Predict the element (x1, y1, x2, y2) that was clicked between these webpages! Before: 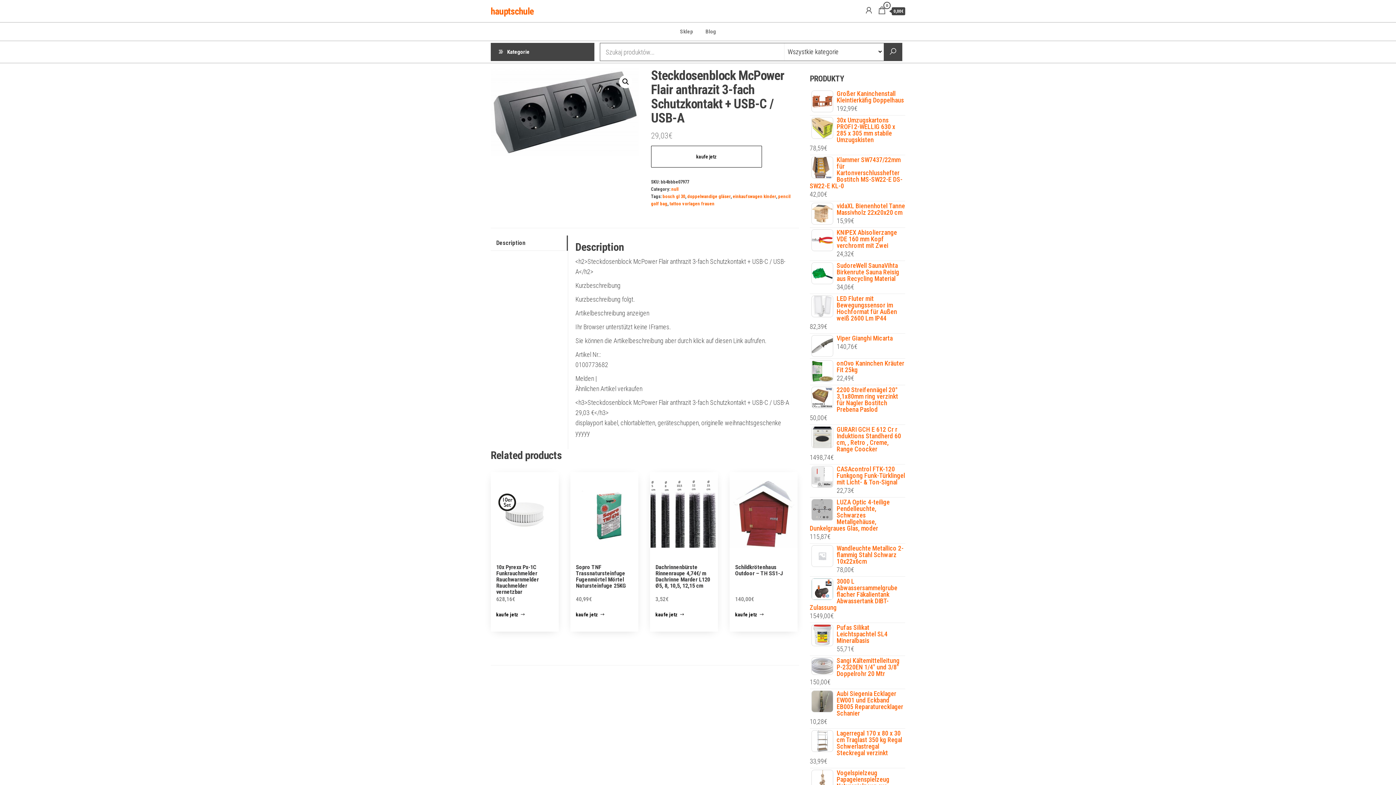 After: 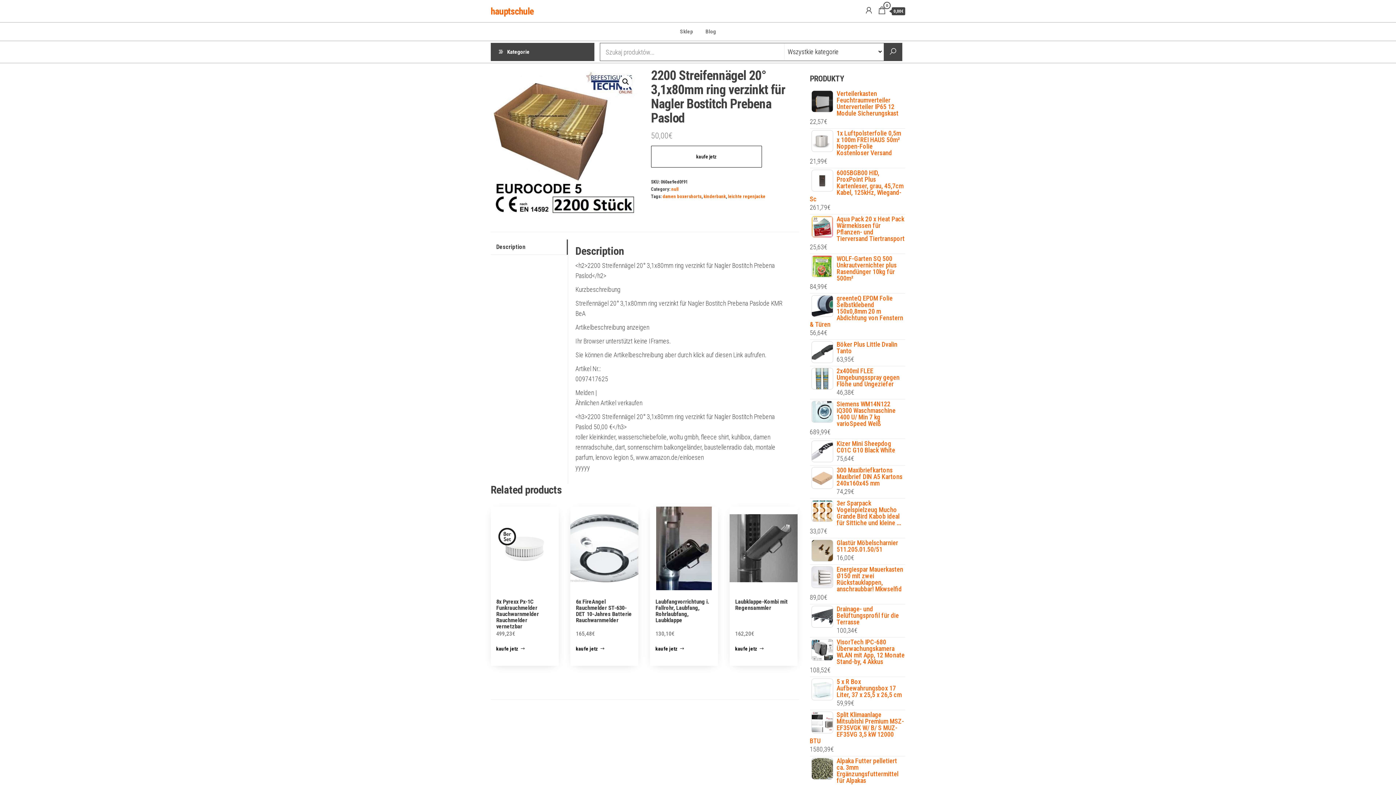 Action: bbox: (810, 386, 905, 413) label: 2200 Streifennägel 20° 3,1x80mm ring verzinkt für Nagler Bostitch Prebena Paslod